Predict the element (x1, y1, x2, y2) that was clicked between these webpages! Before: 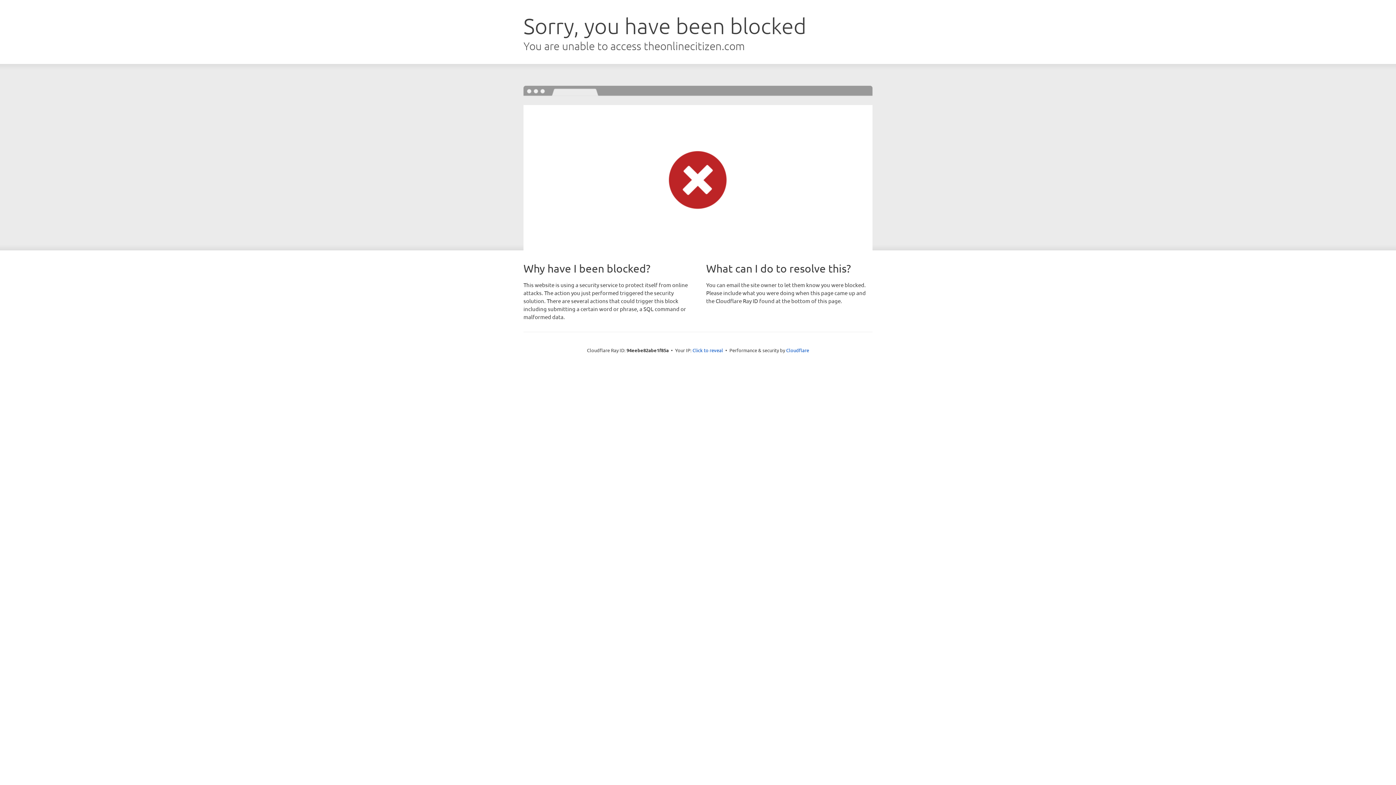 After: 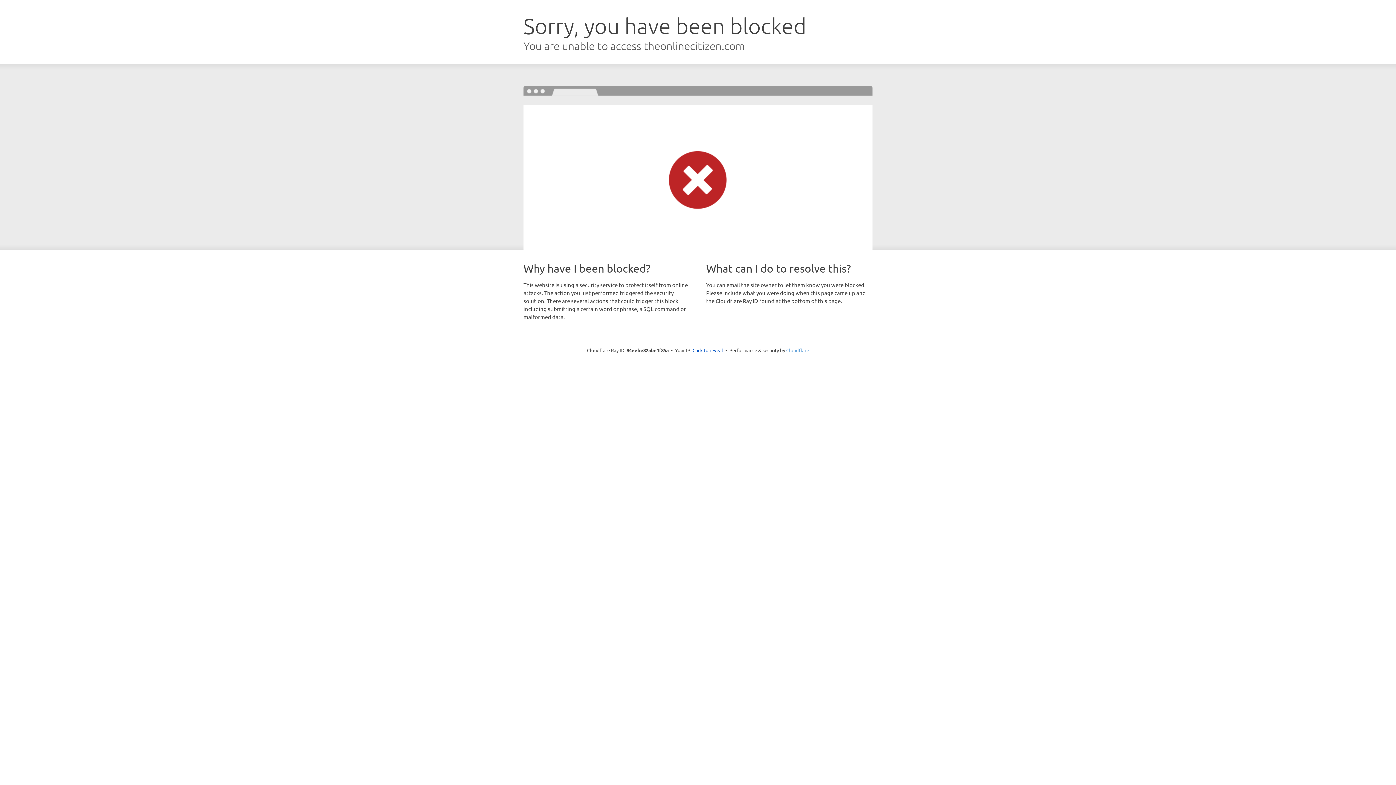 Action: label: Cloudflare bbox: (786, 347, 809, 353)